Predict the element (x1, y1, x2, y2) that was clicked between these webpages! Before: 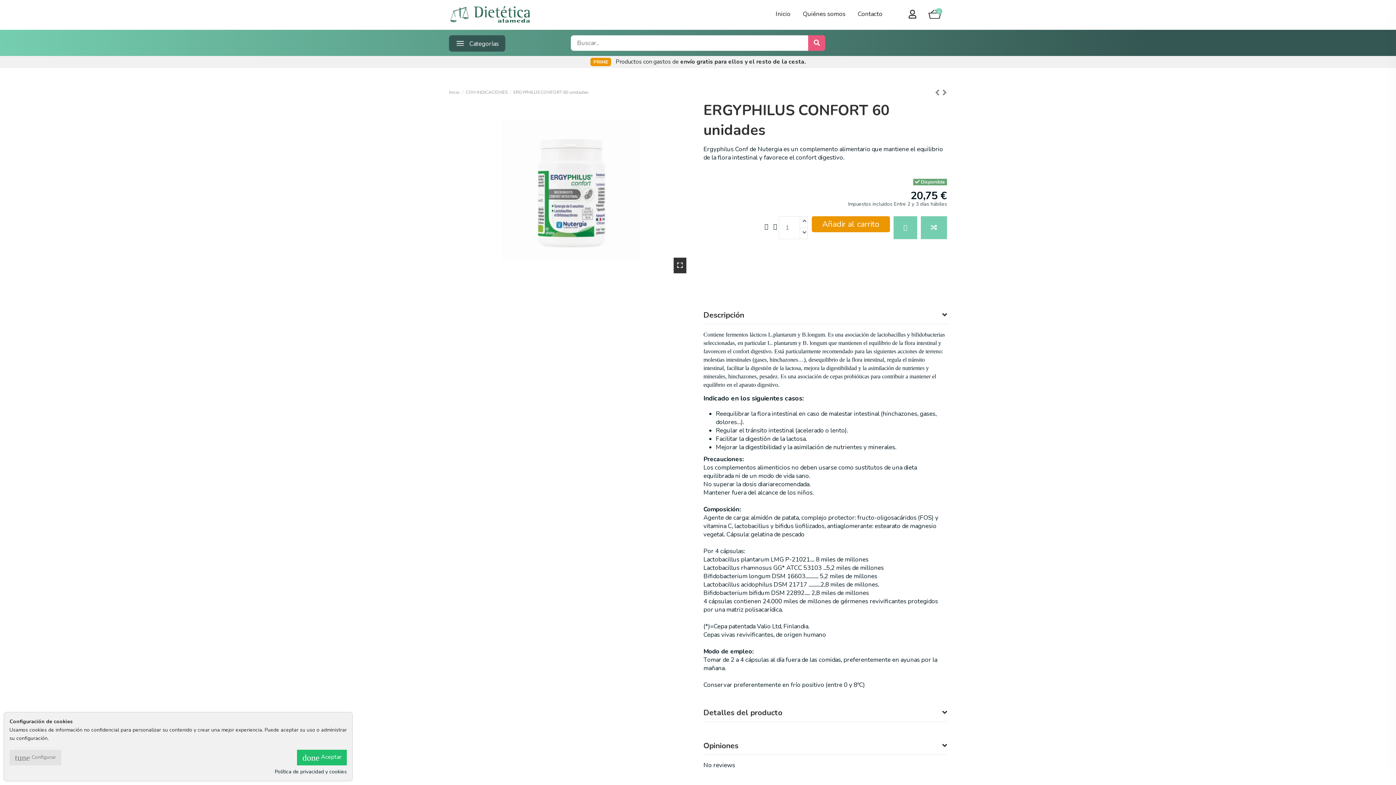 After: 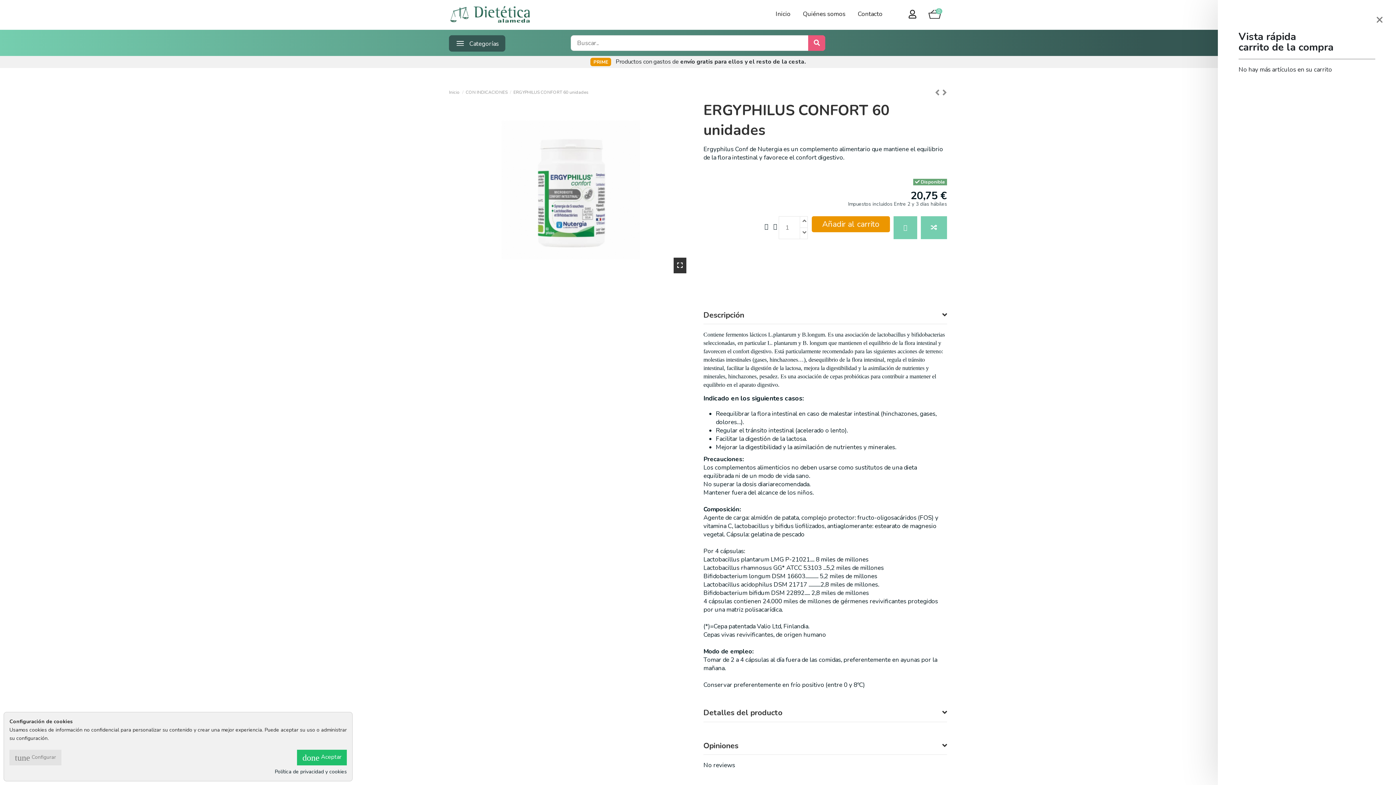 Action: bbox: (928, 9, 941, 18) label: 0